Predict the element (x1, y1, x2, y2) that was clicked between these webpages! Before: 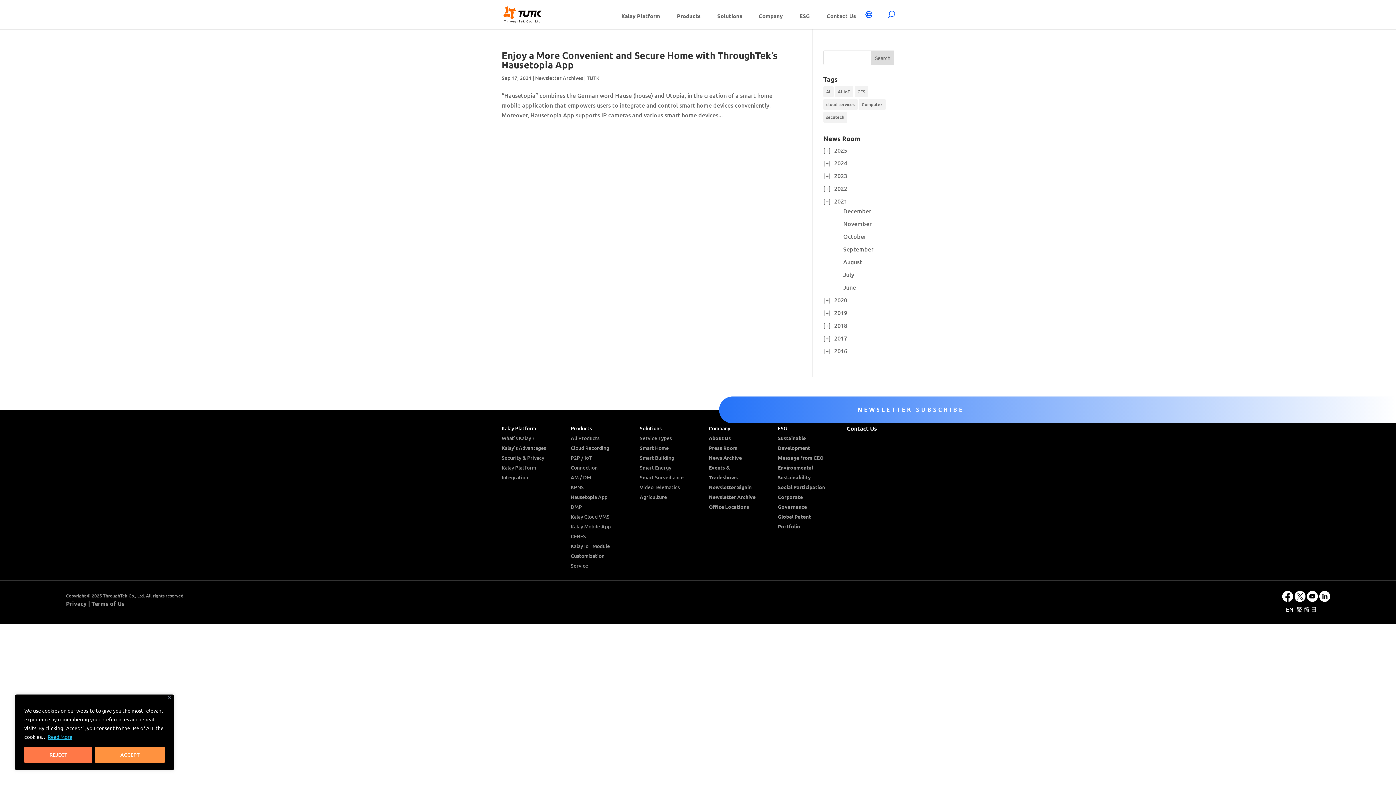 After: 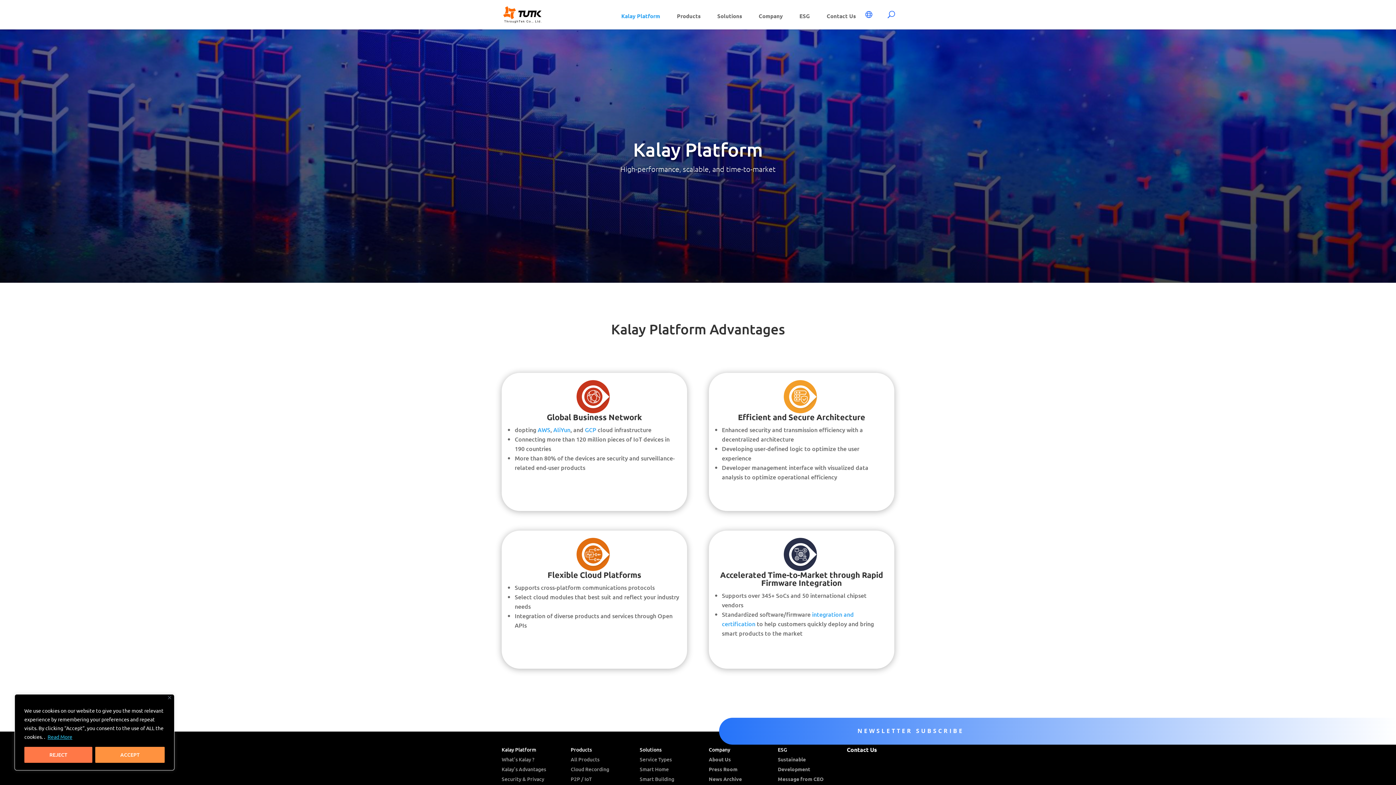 Action: label: Kalay’s Advantages bbox: (501, 444, 546, 451)